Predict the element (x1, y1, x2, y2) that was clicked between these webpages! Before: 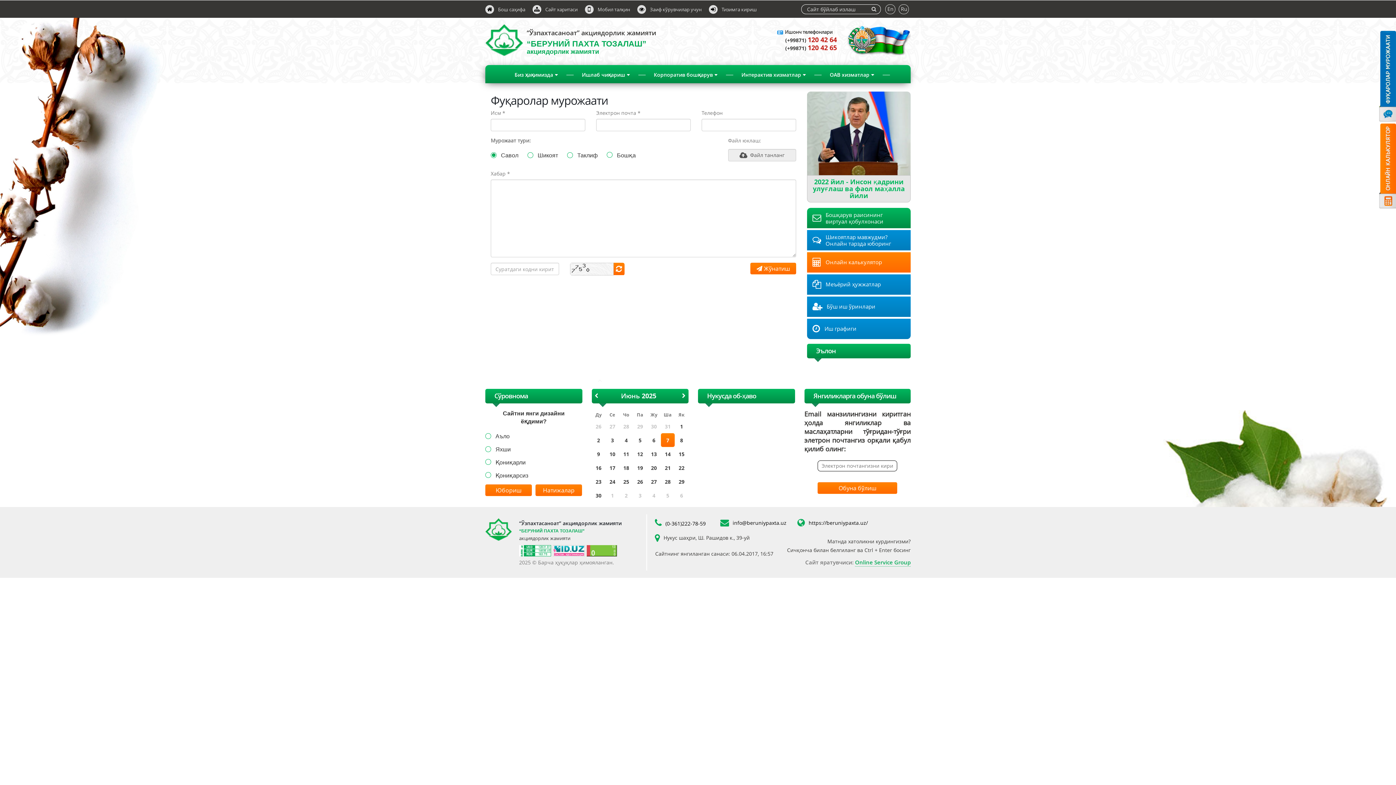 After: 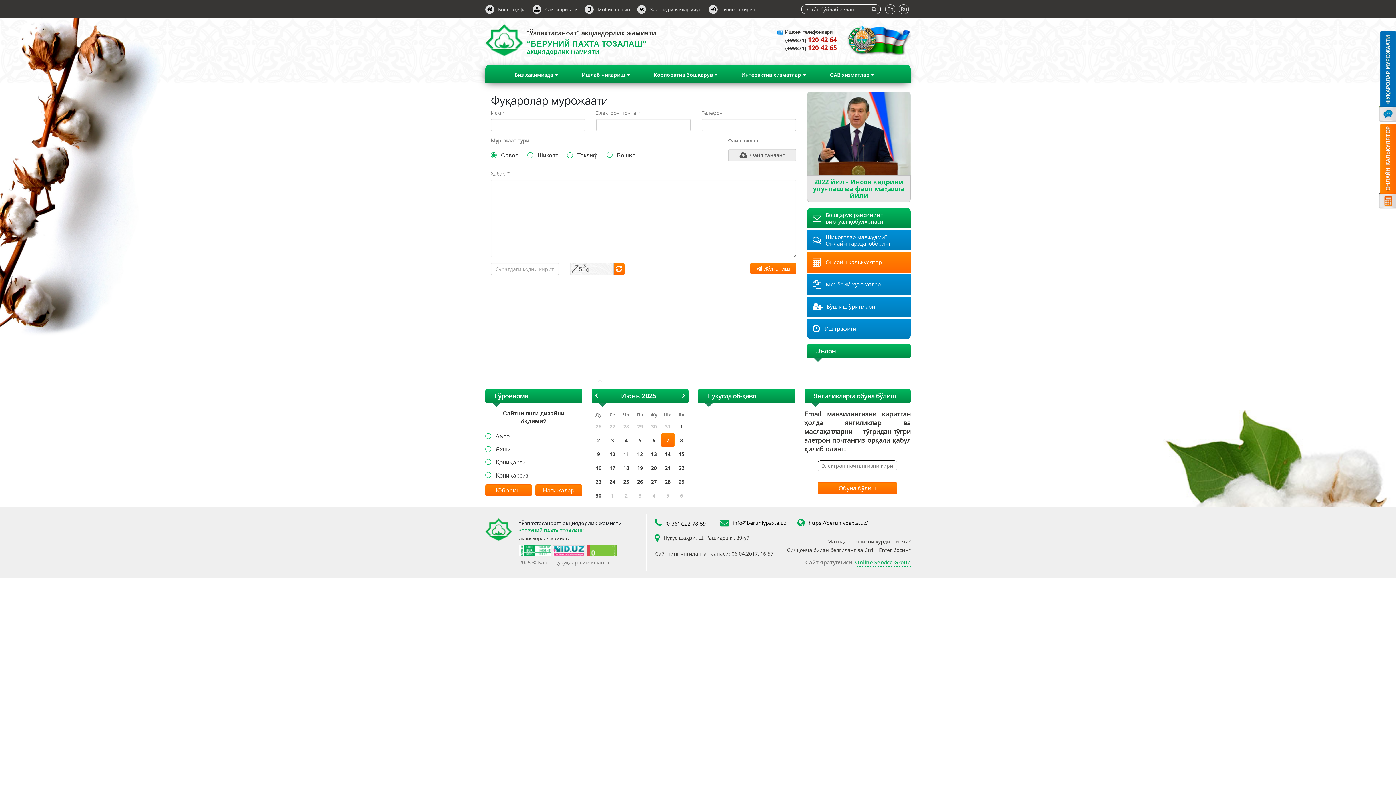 Action: label: (0-361)222-78-59 bbox: (665, 518, 709, 529)